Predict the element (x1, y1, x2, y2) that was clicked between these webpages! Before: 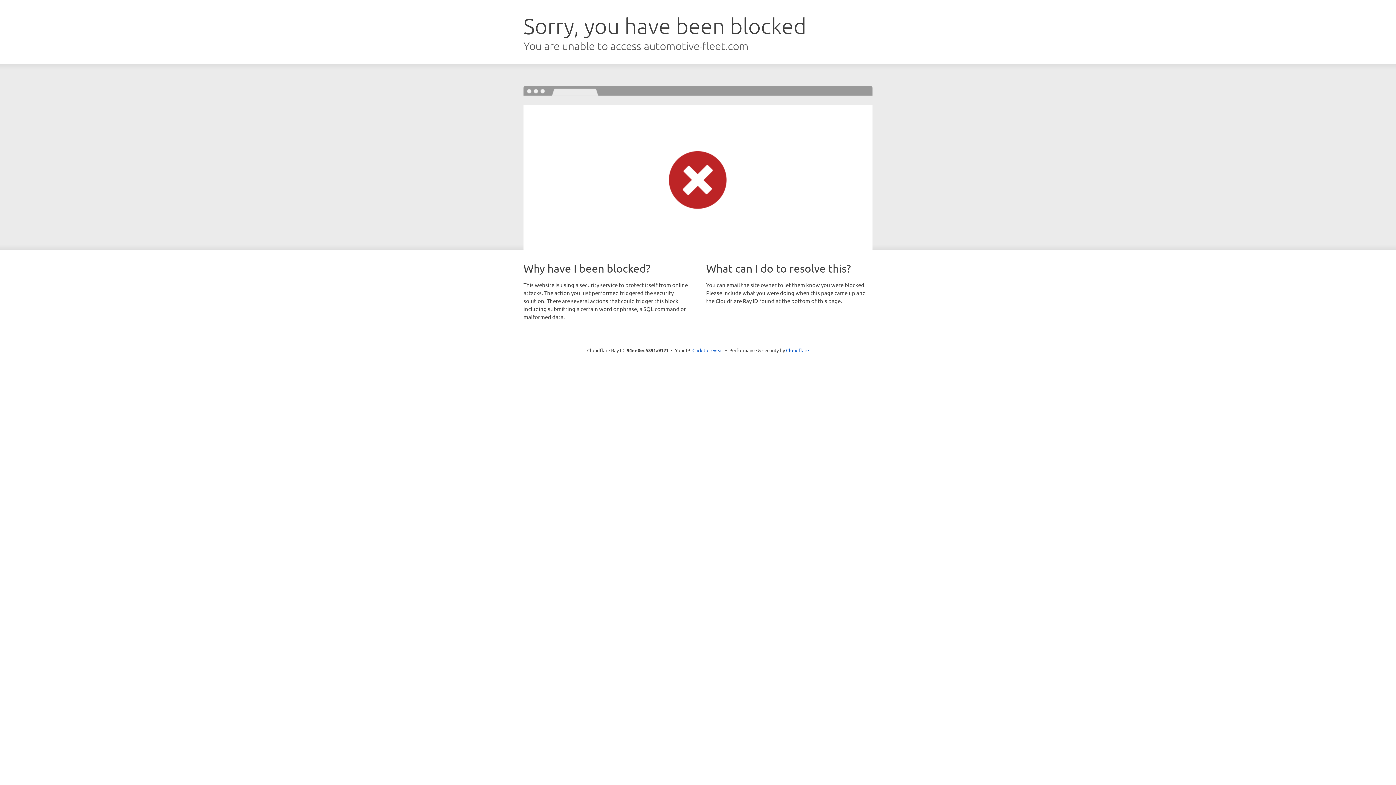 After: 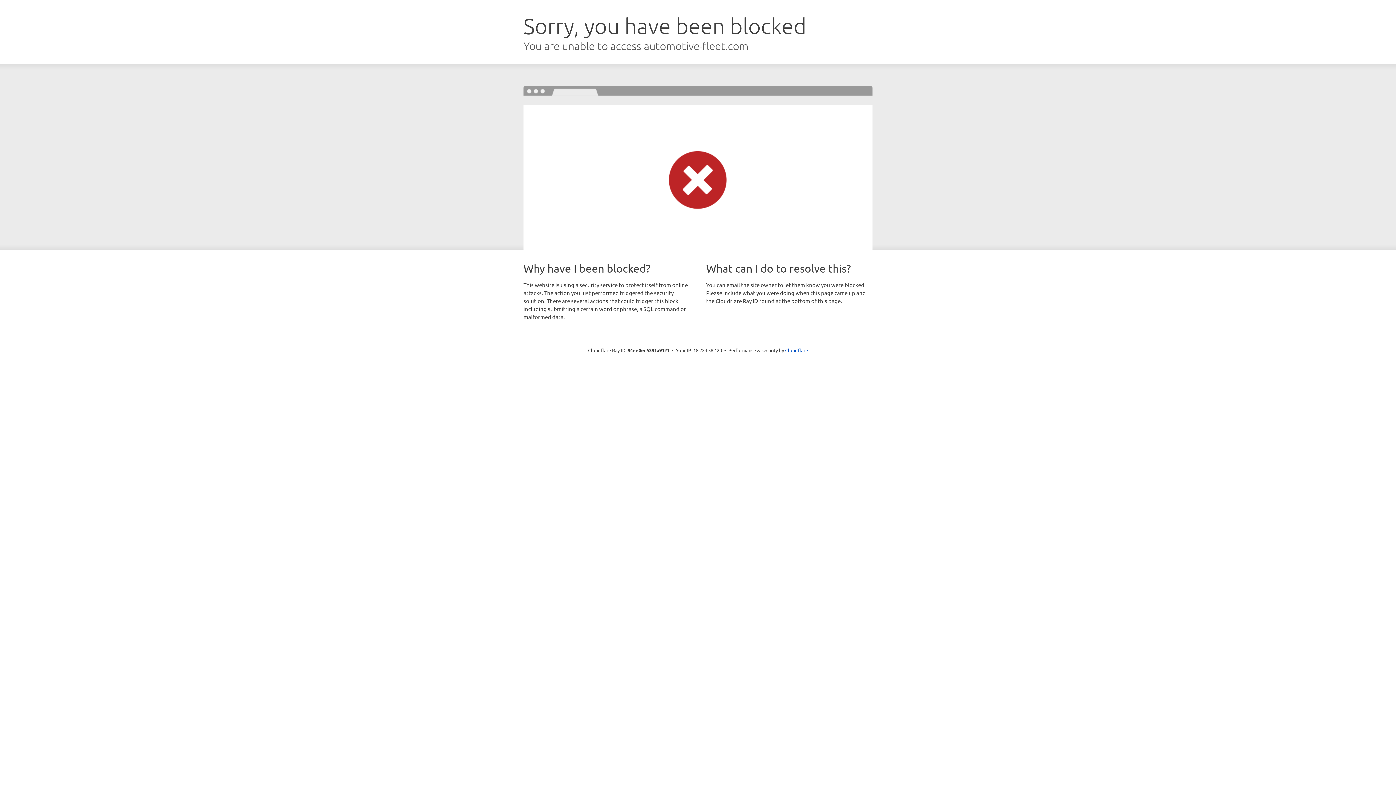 Action: label: Click to reveal bbox: (692, 346, 723, 353)